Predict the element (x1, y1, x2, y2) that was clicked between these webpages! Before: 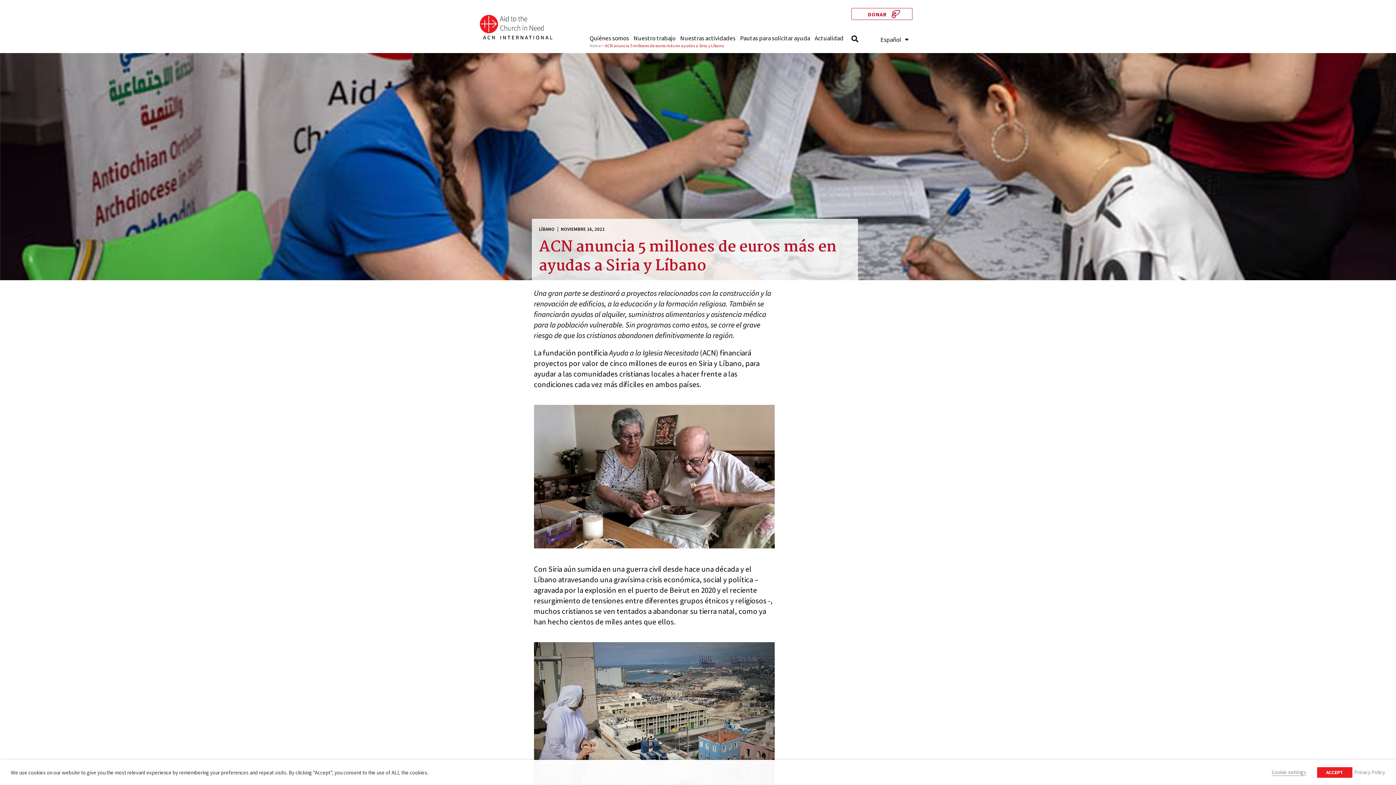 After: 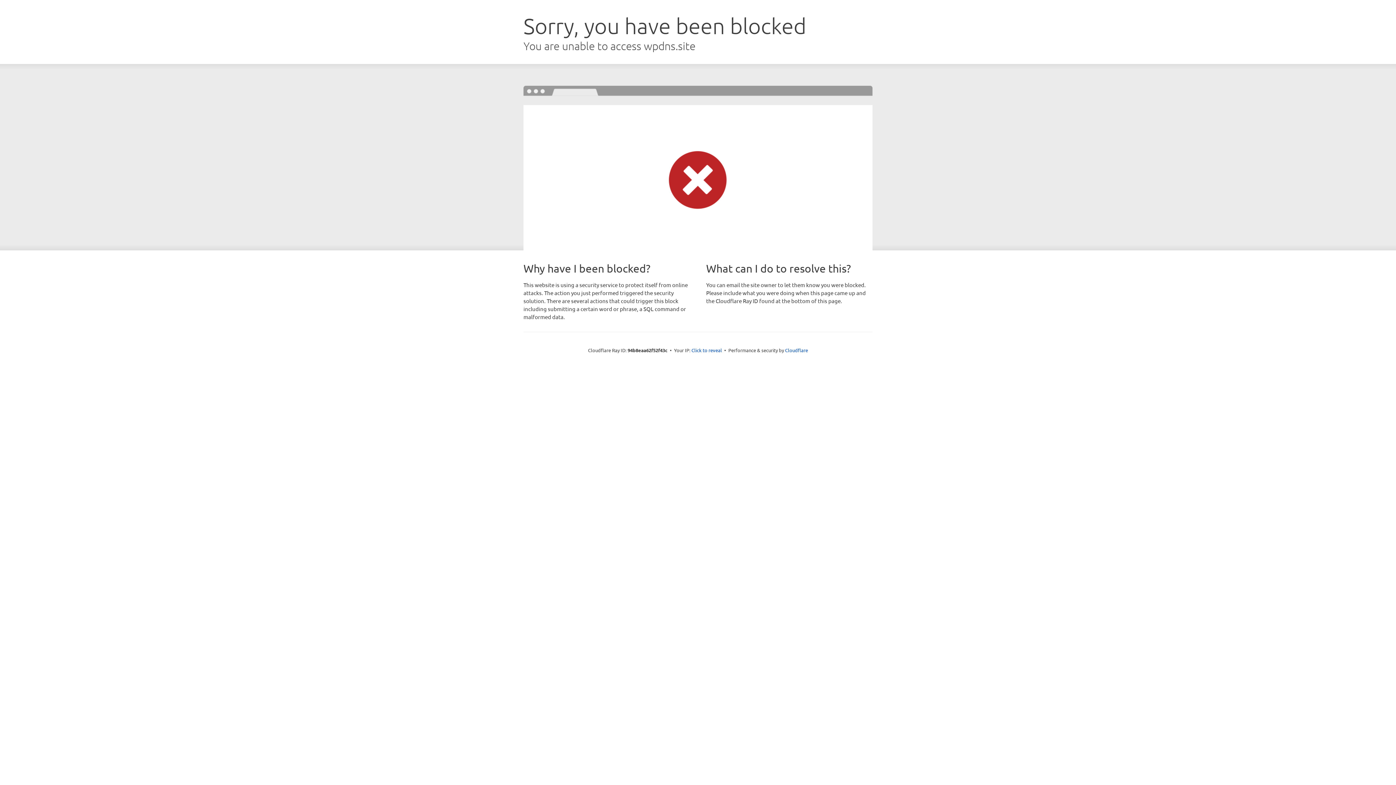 Action: bbox: (851, 8, 912, 20) label: DONAR